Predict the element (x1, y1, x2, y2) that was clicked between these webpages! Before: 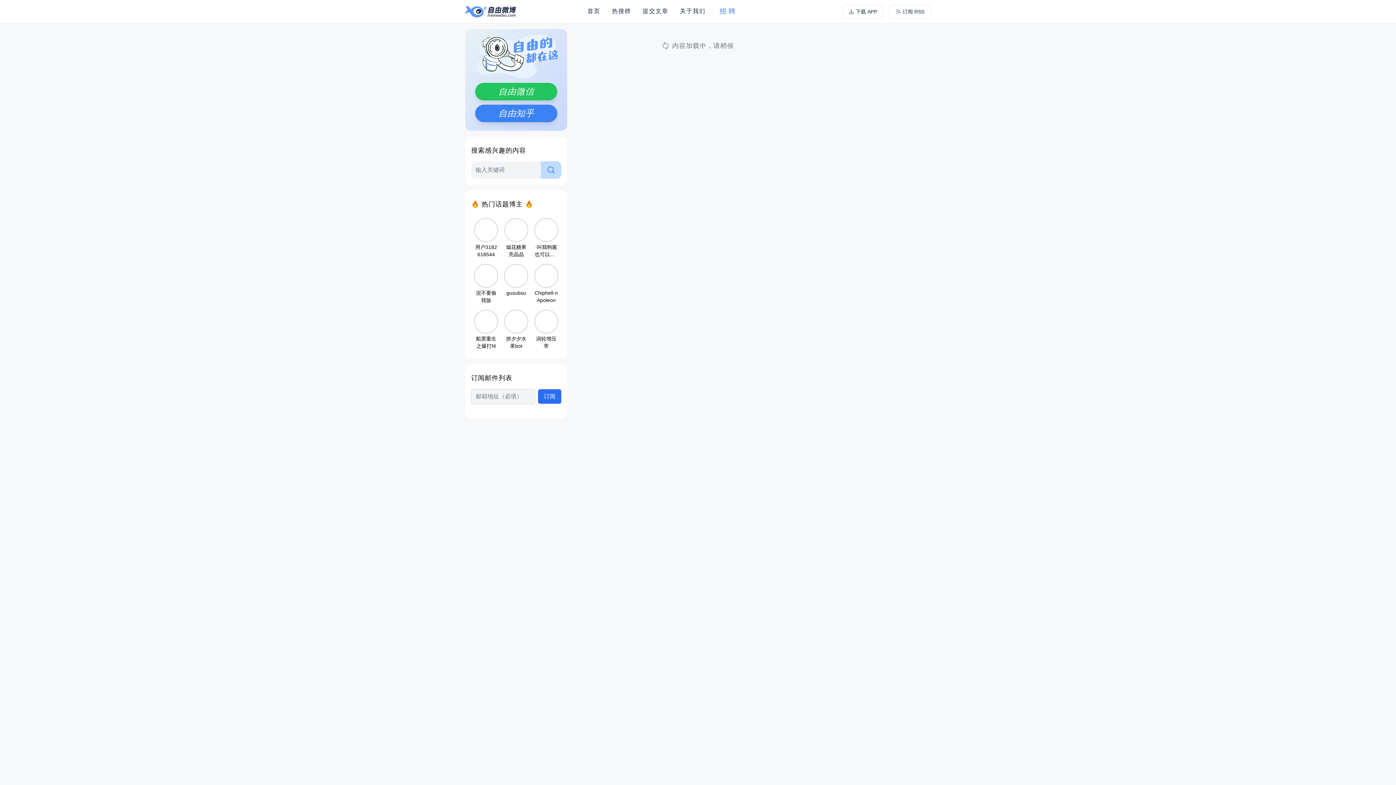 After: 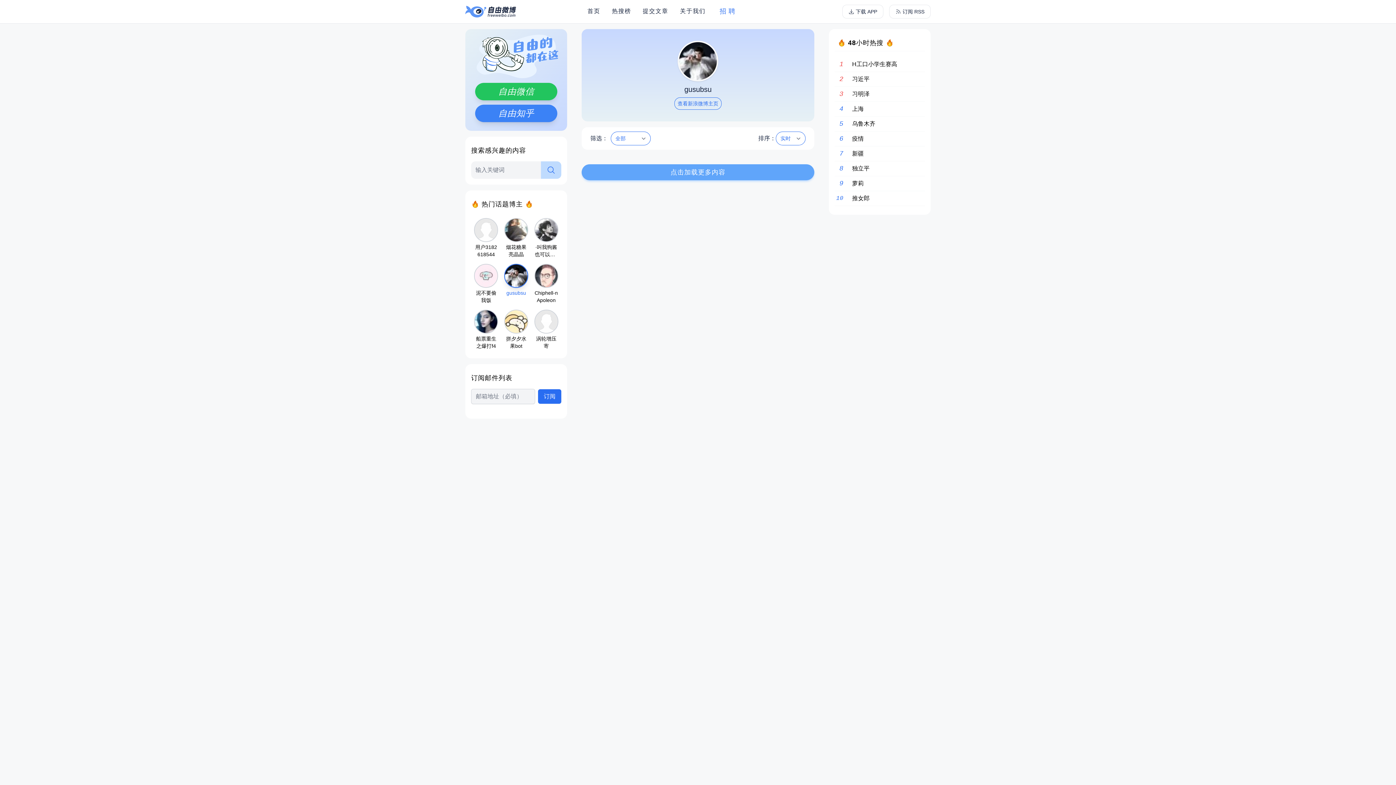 Action: label: gusubsu bbox: (501, 261, 531, 299)